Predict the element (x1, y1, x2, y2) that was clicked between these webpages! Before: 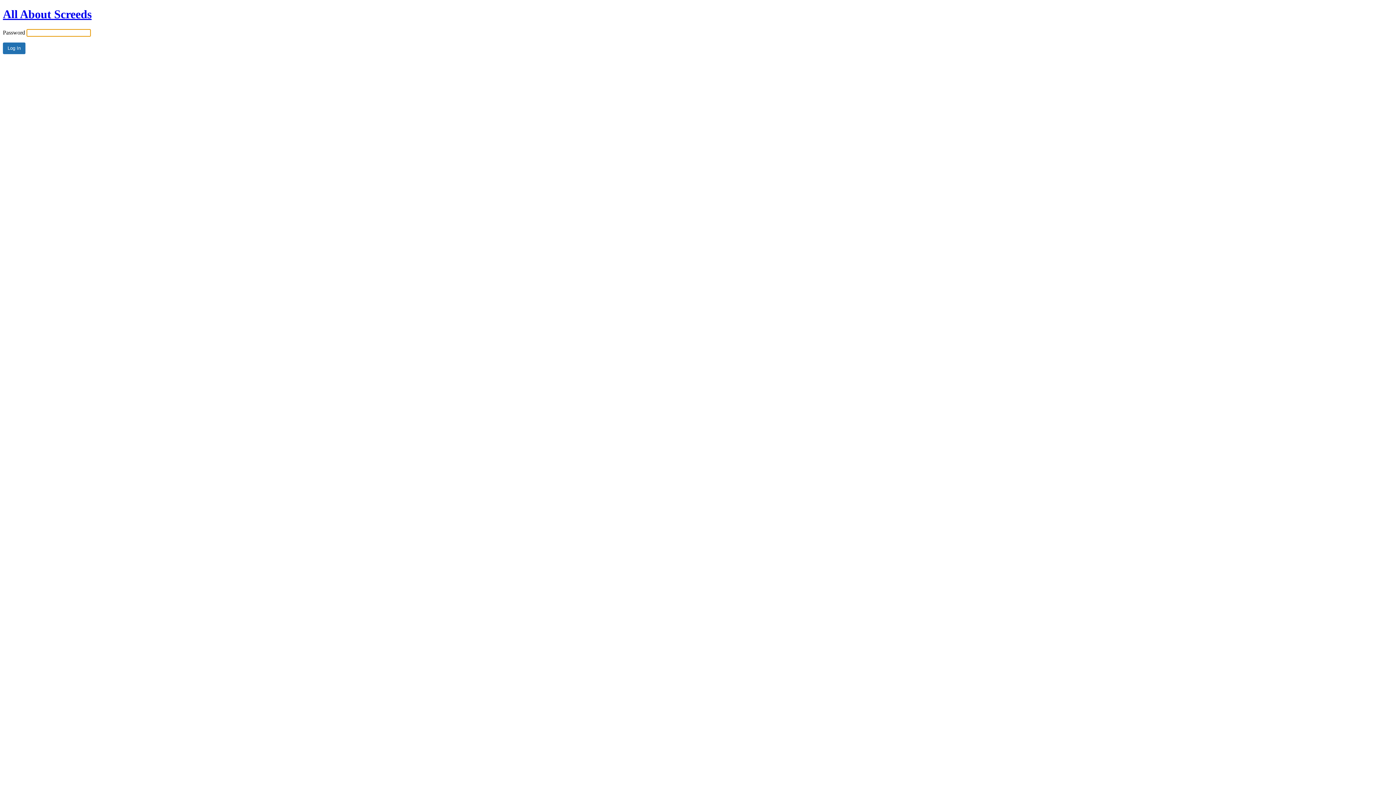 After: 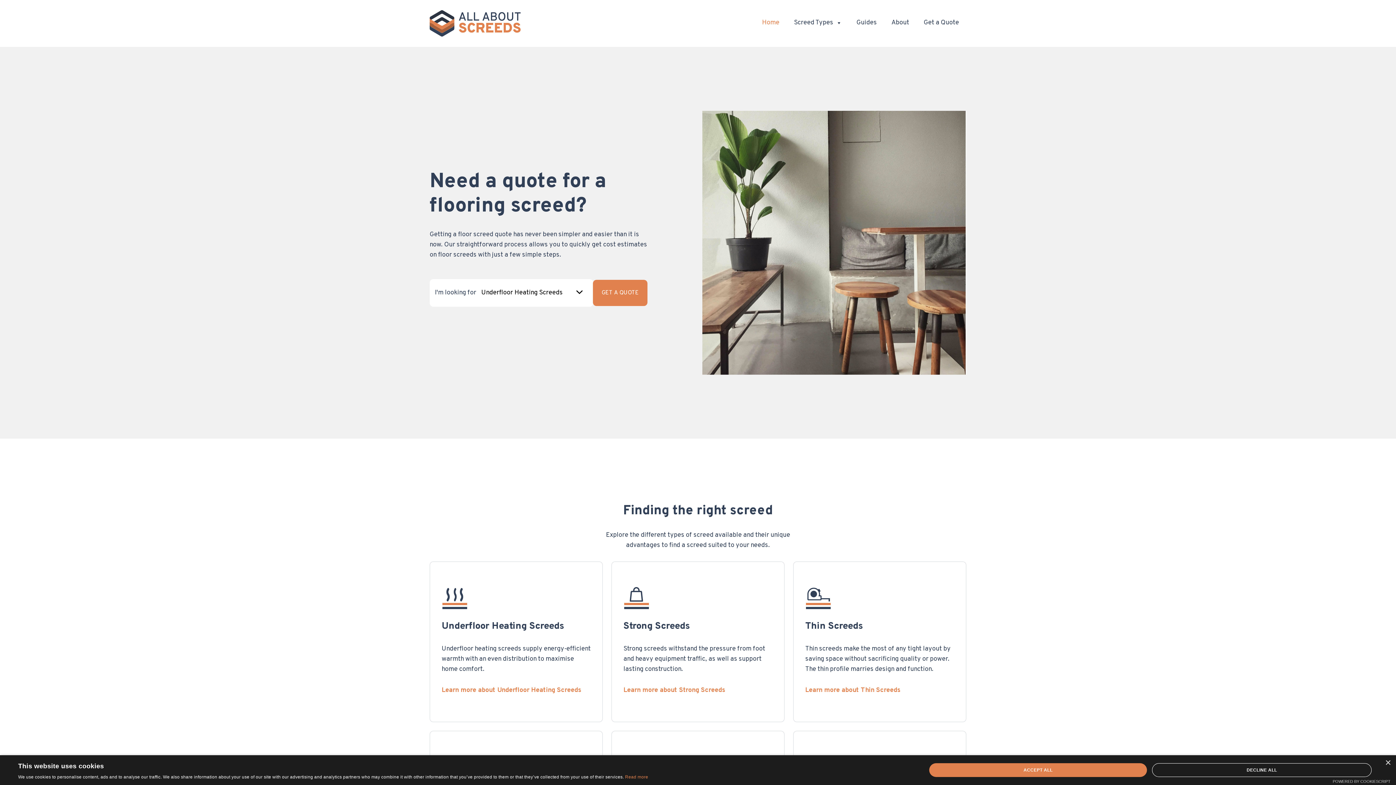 Action: label: All About Screeds bbox: (2, 7, 91, 20)